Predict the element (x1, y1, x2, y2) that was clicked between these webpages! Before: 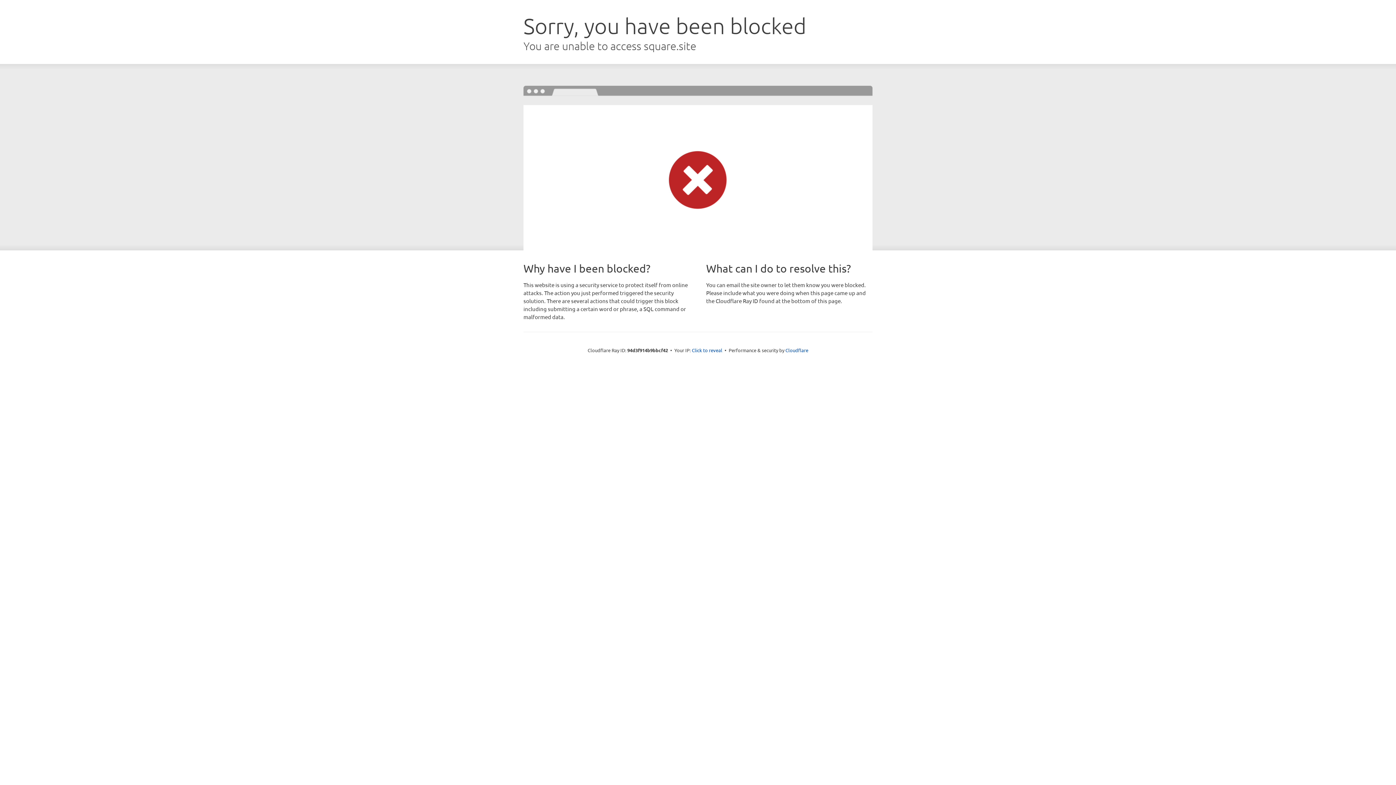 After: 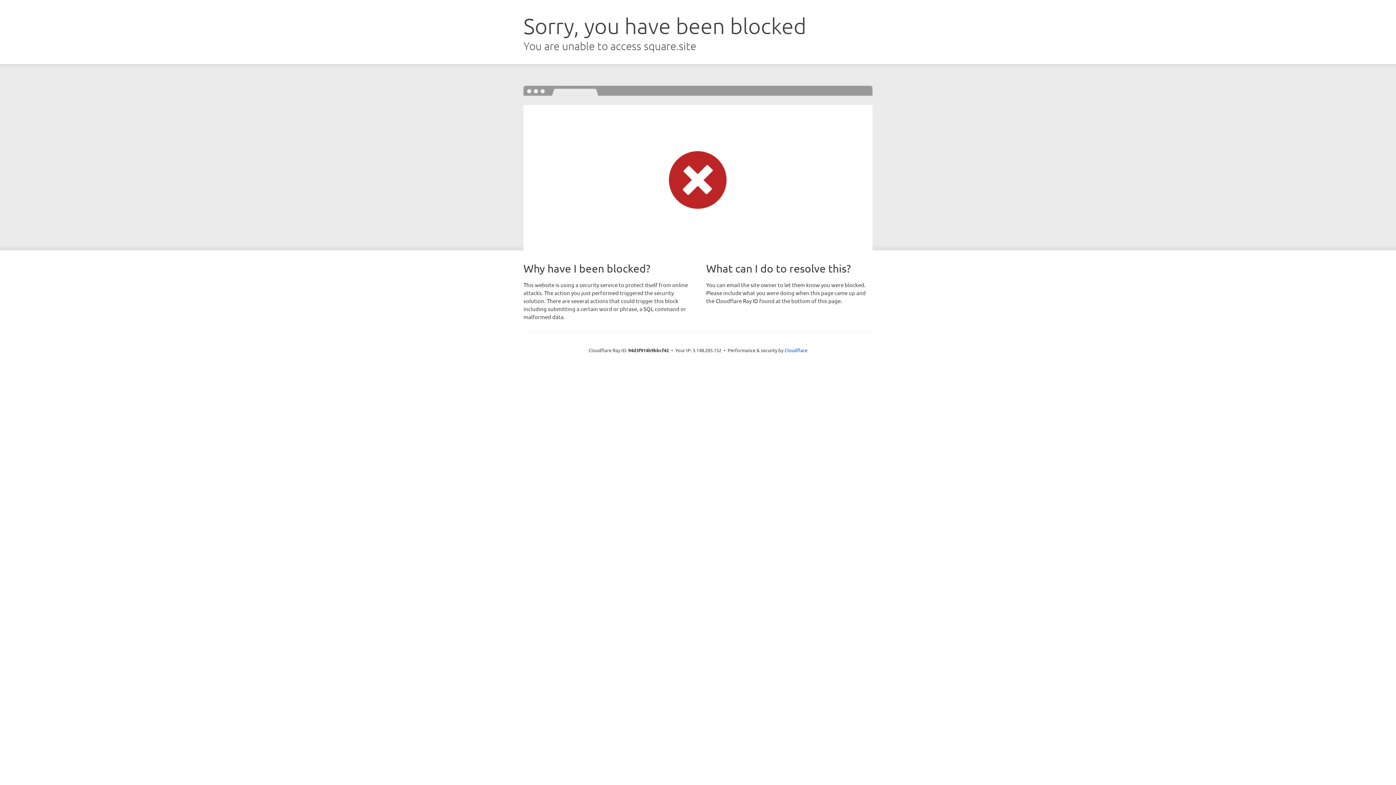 Action: bbox: (692, 346, 722, 353) label: Click to reveal